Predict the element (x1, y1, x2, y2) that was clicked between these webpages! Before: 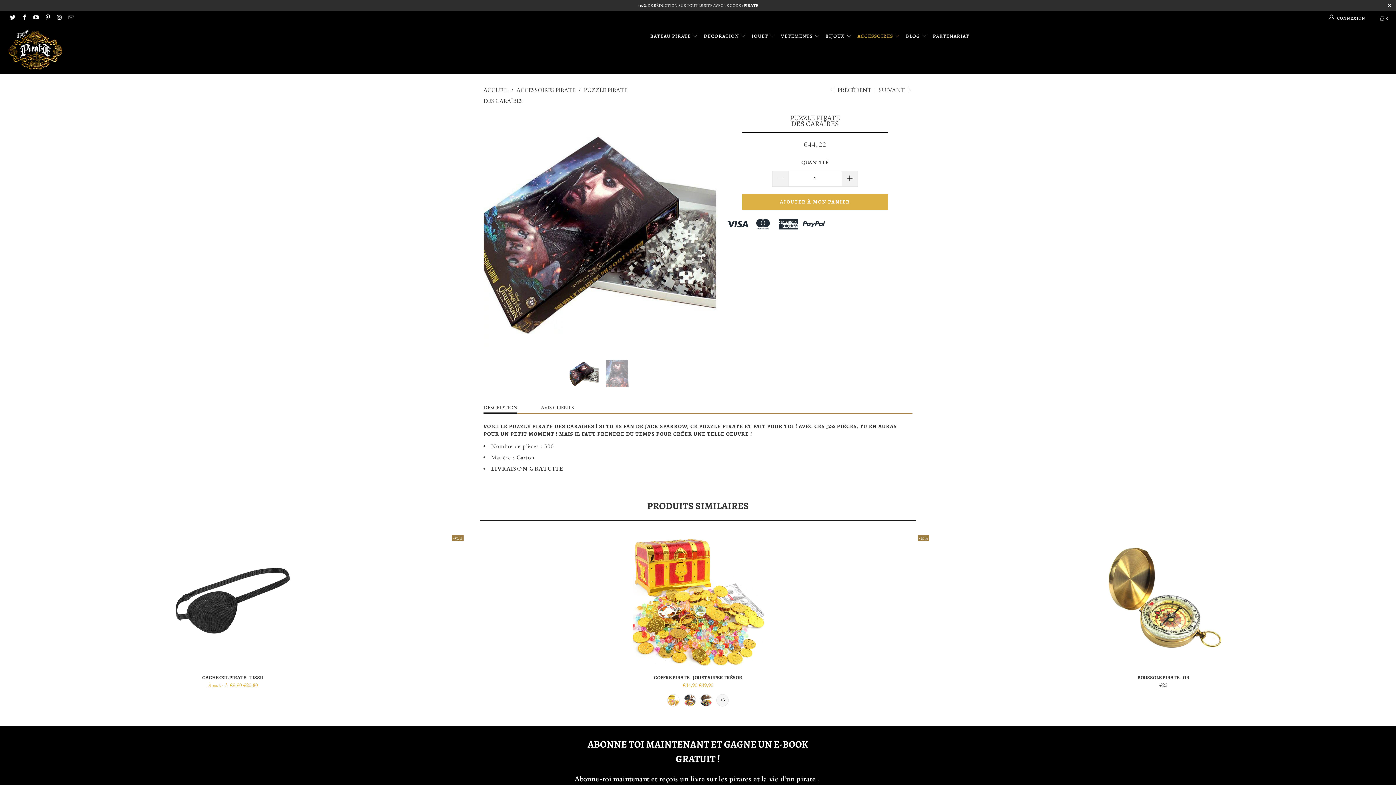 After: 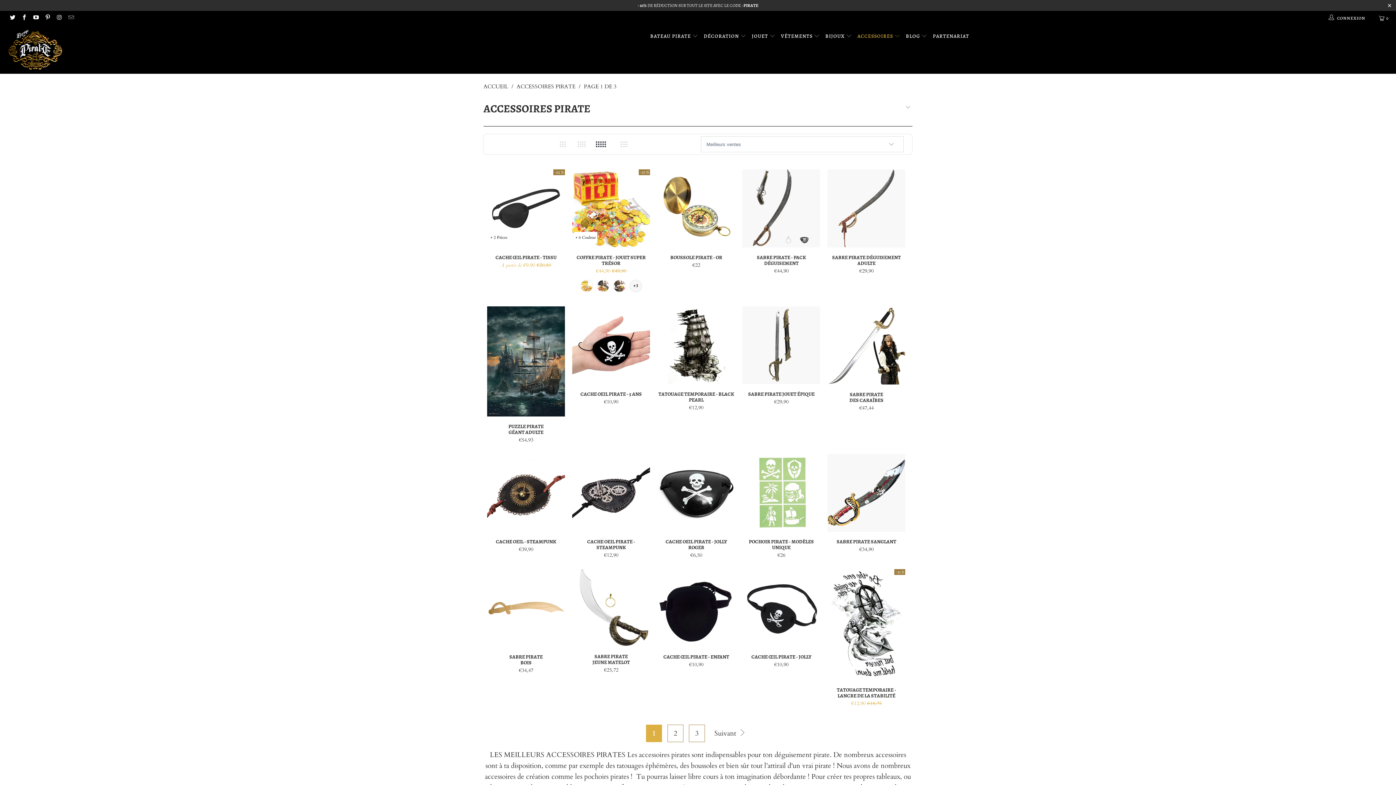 Action: bbox: (857, 26, 900, 43) label: ACCESSOIRES 